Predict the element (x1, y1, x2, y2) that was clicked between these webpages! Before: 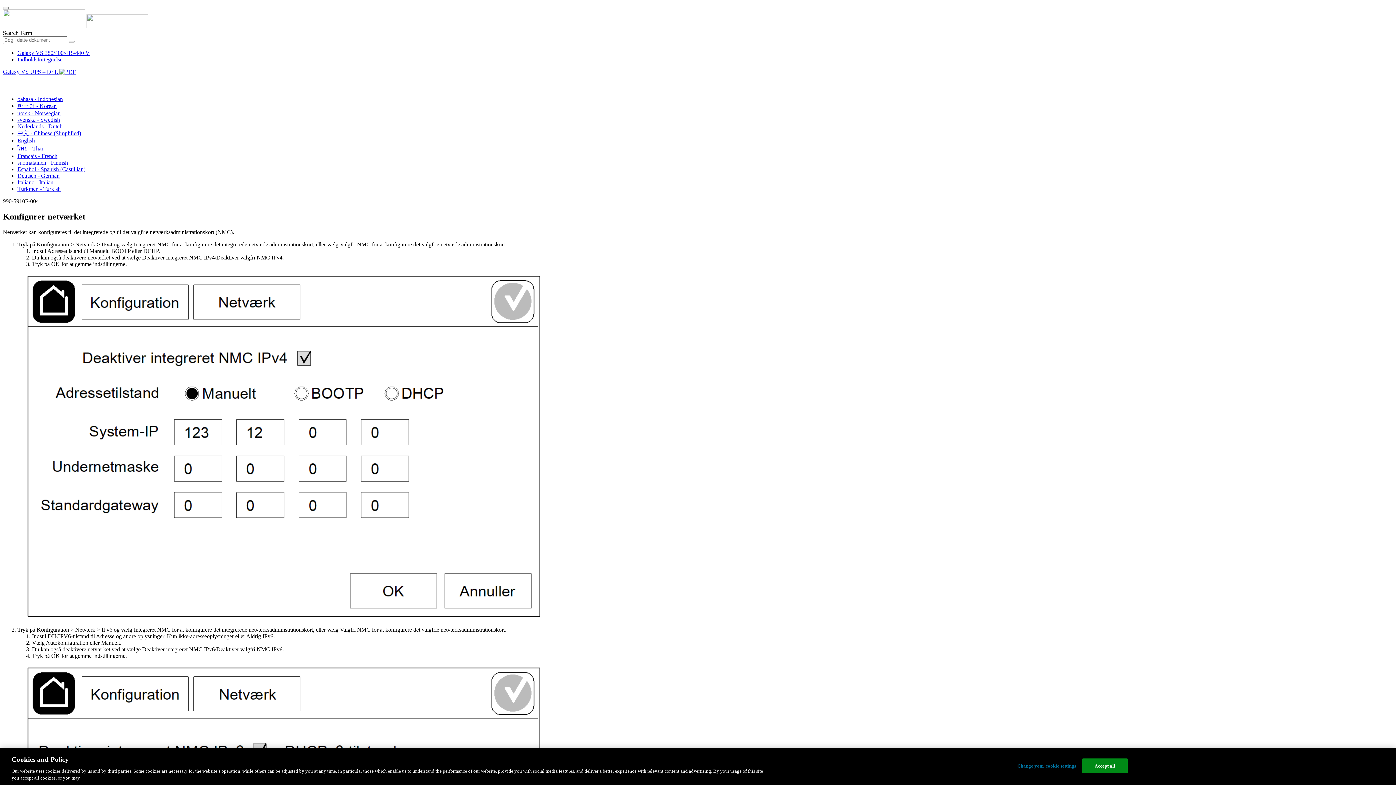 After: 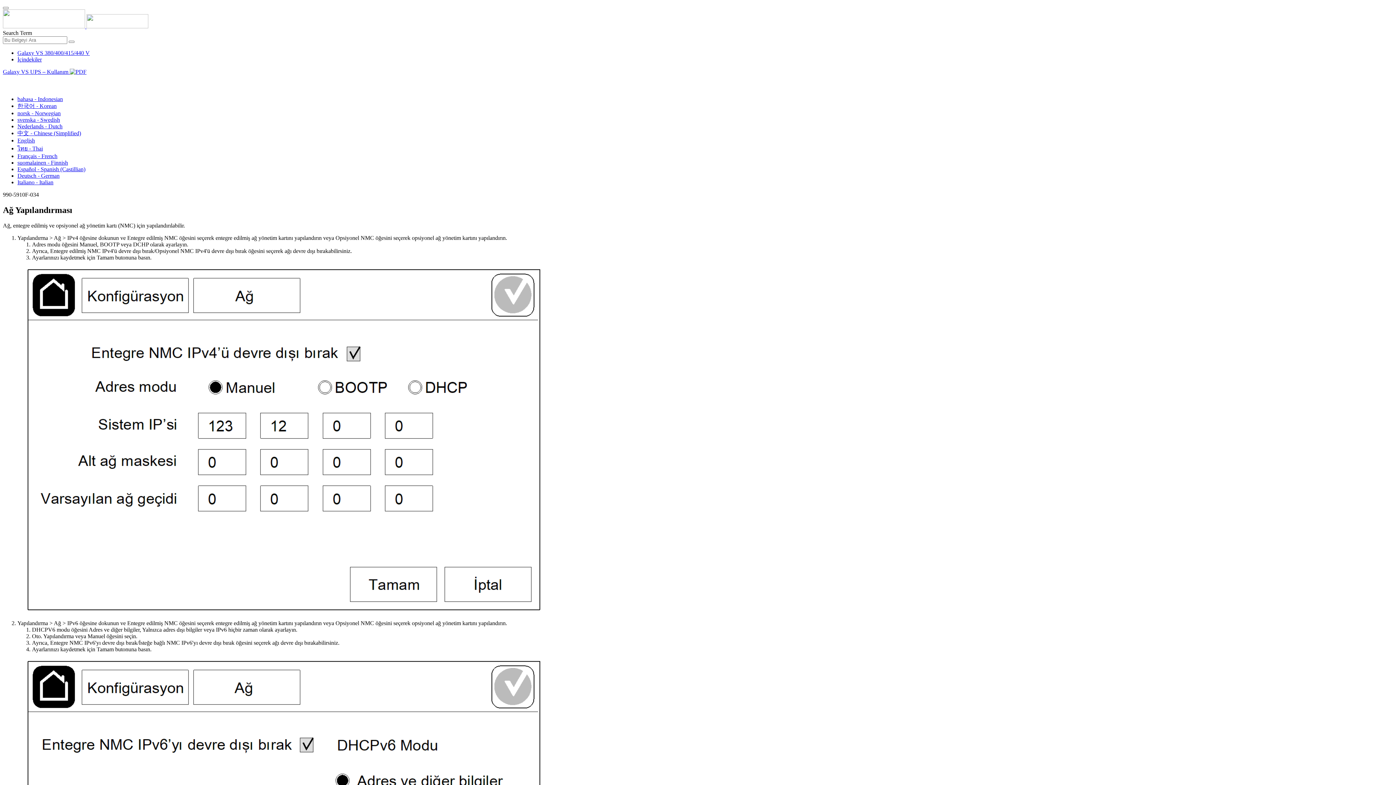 Action: label: Türkmen - Turkish bbox: (17, 185, 60, 192)